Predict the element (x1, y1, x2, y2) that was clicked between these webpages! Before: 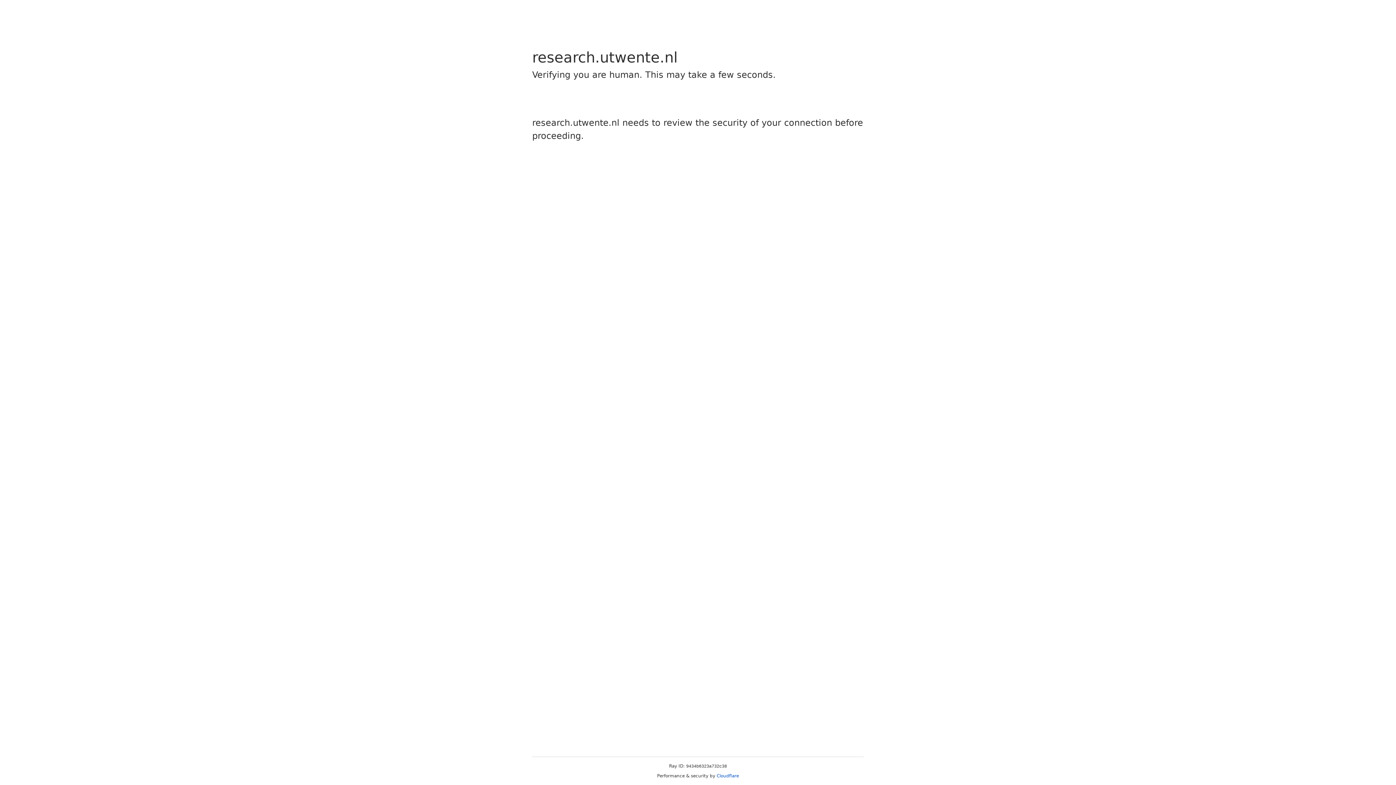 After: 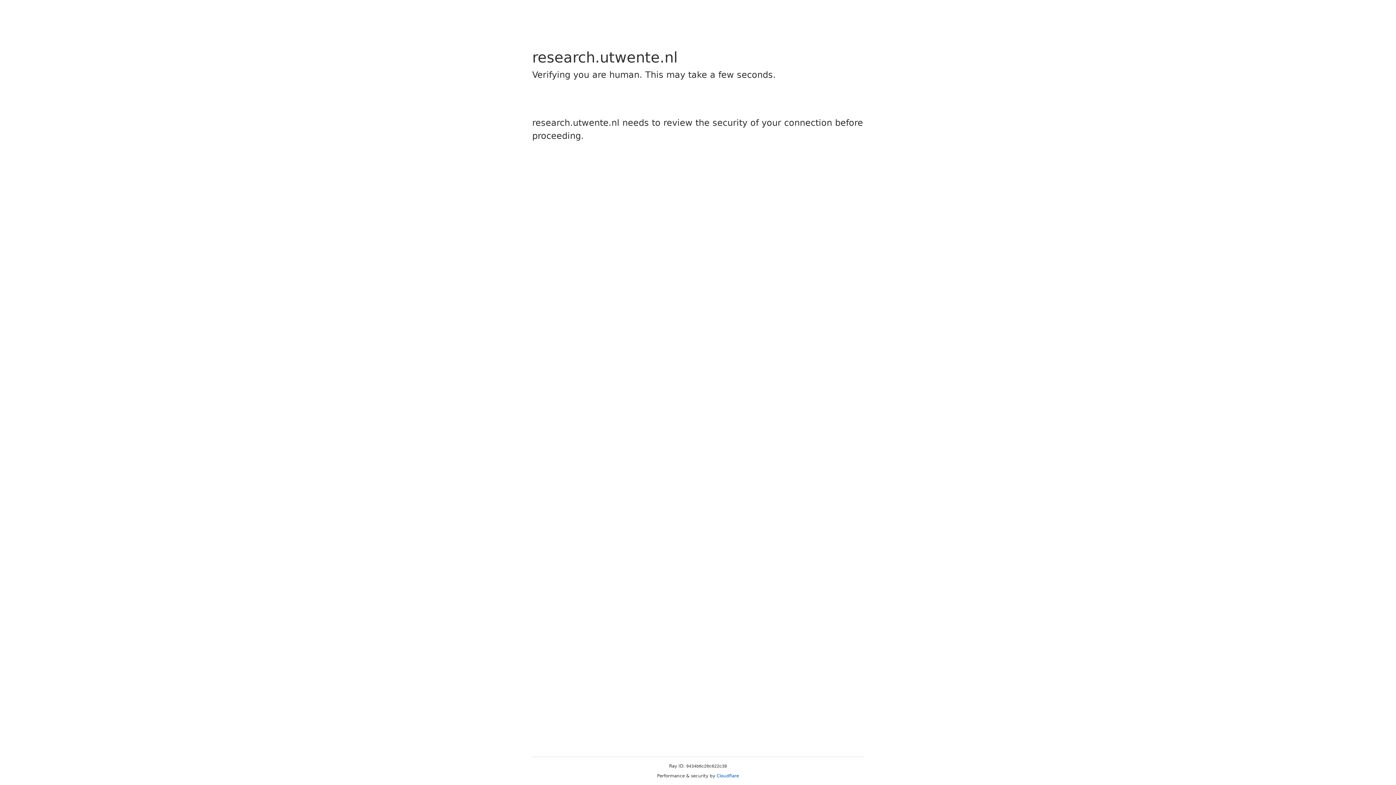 Action: label: Cloudflare bbox: (716, 773, 739, 778)